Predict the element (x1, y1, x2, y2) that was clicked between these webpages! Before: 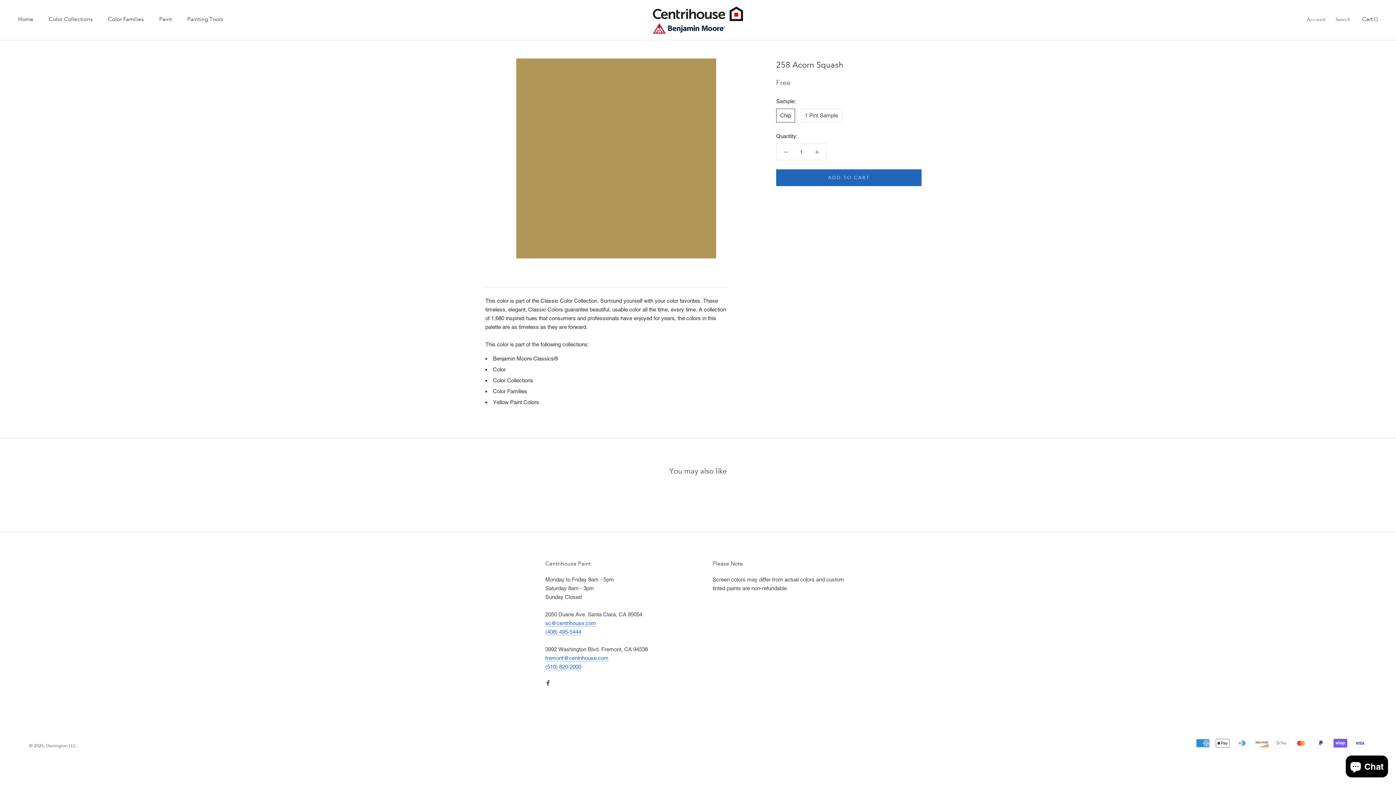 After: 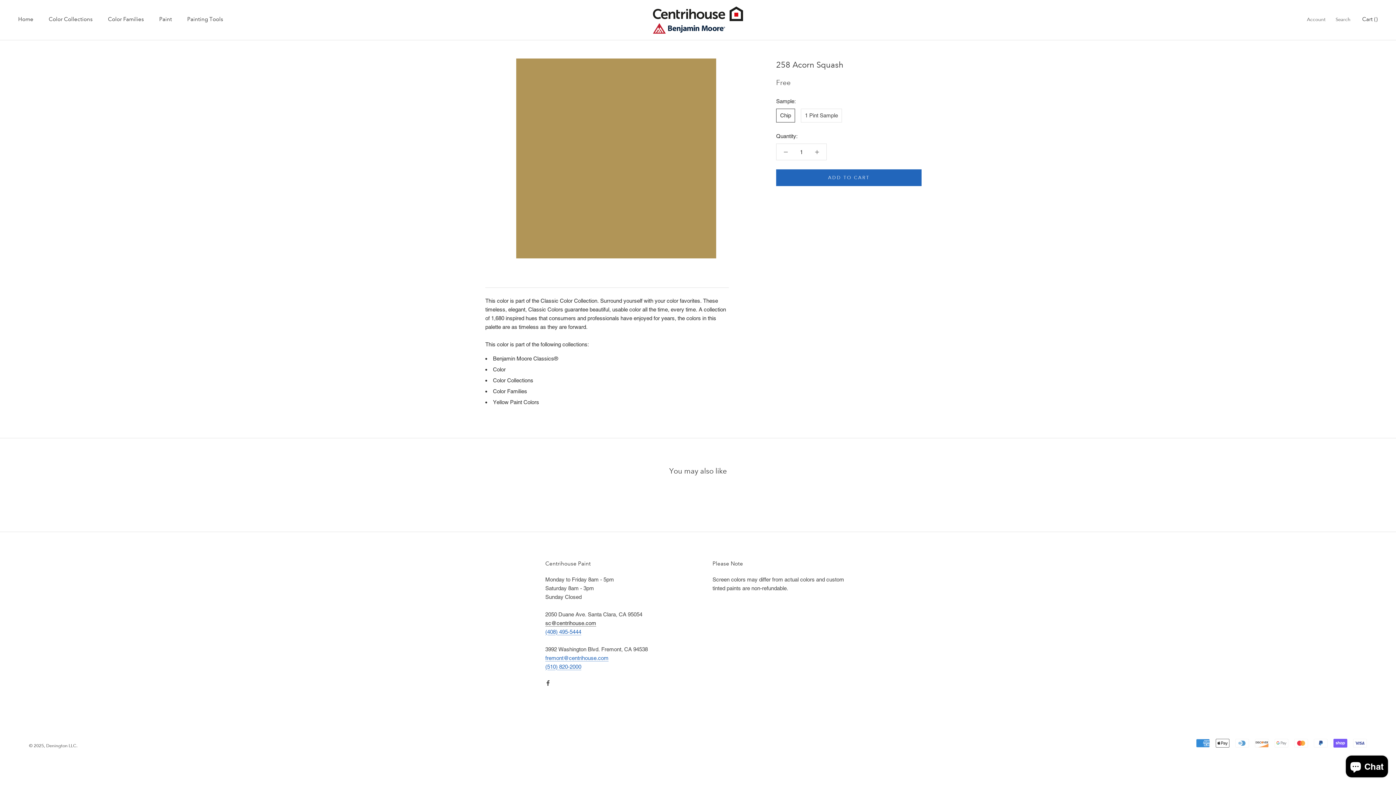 Action: bbox: (545, 620, 596, 626) label: sc@centrihouse.com